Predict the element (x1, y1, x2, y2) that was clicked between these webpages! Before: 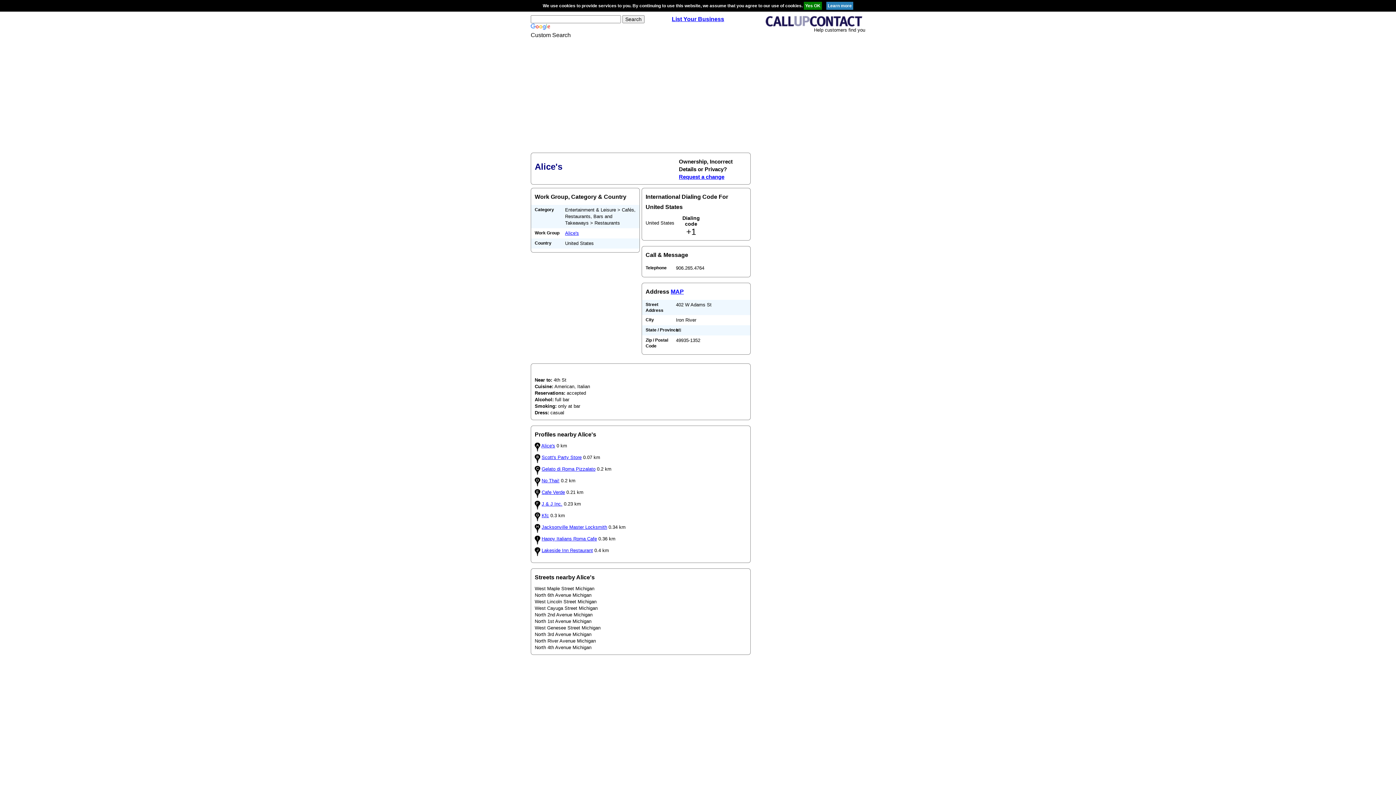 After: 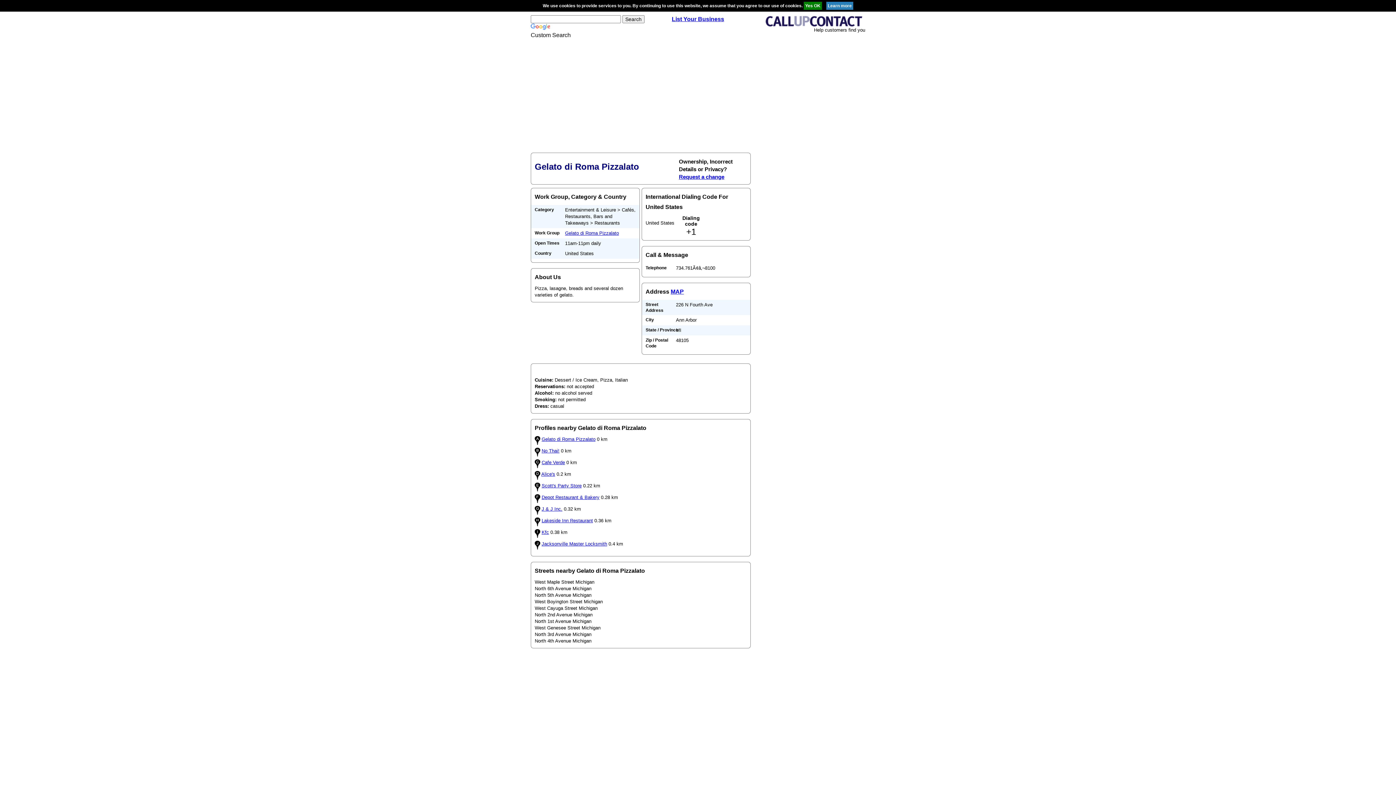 Action: bbox: (541, 466, 595, 472) label: Gelato di Roma Pizzalato